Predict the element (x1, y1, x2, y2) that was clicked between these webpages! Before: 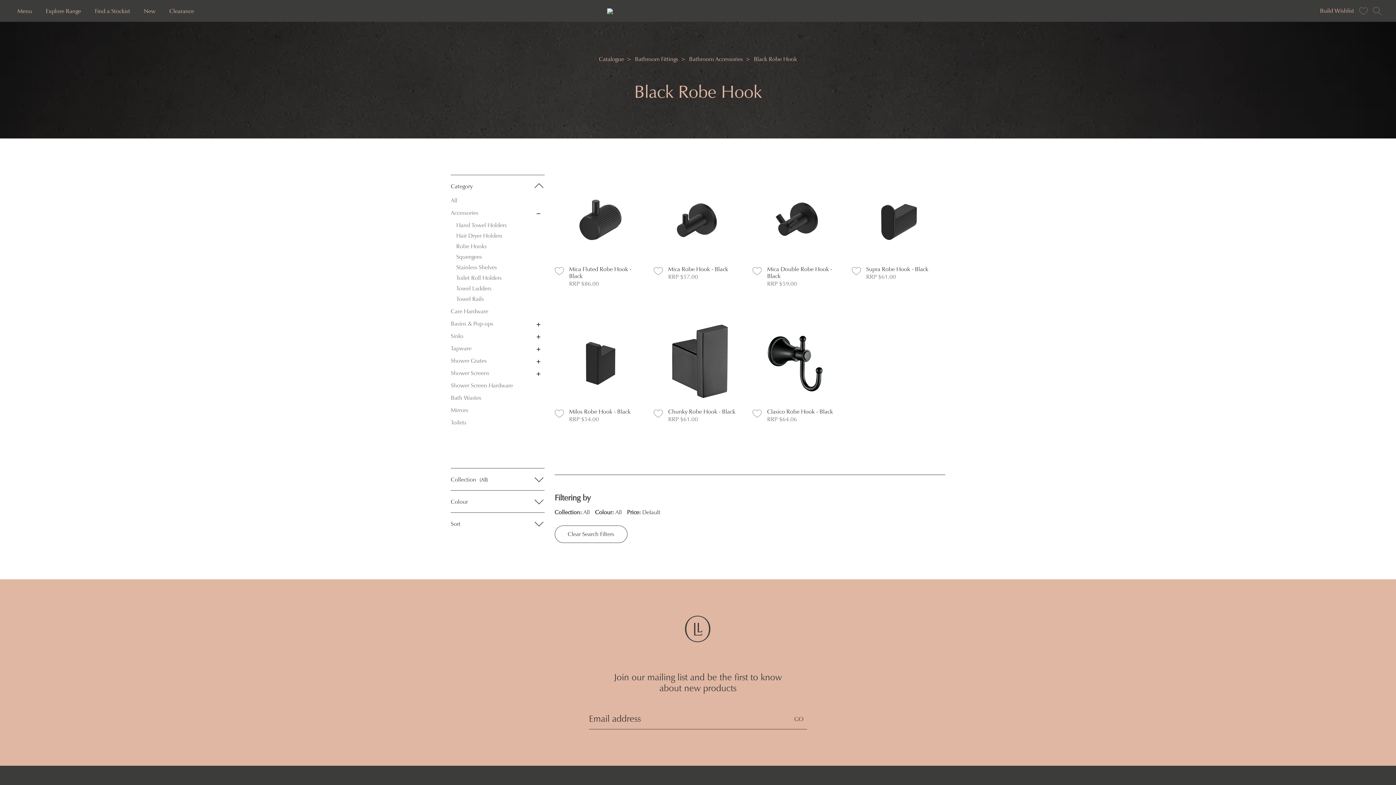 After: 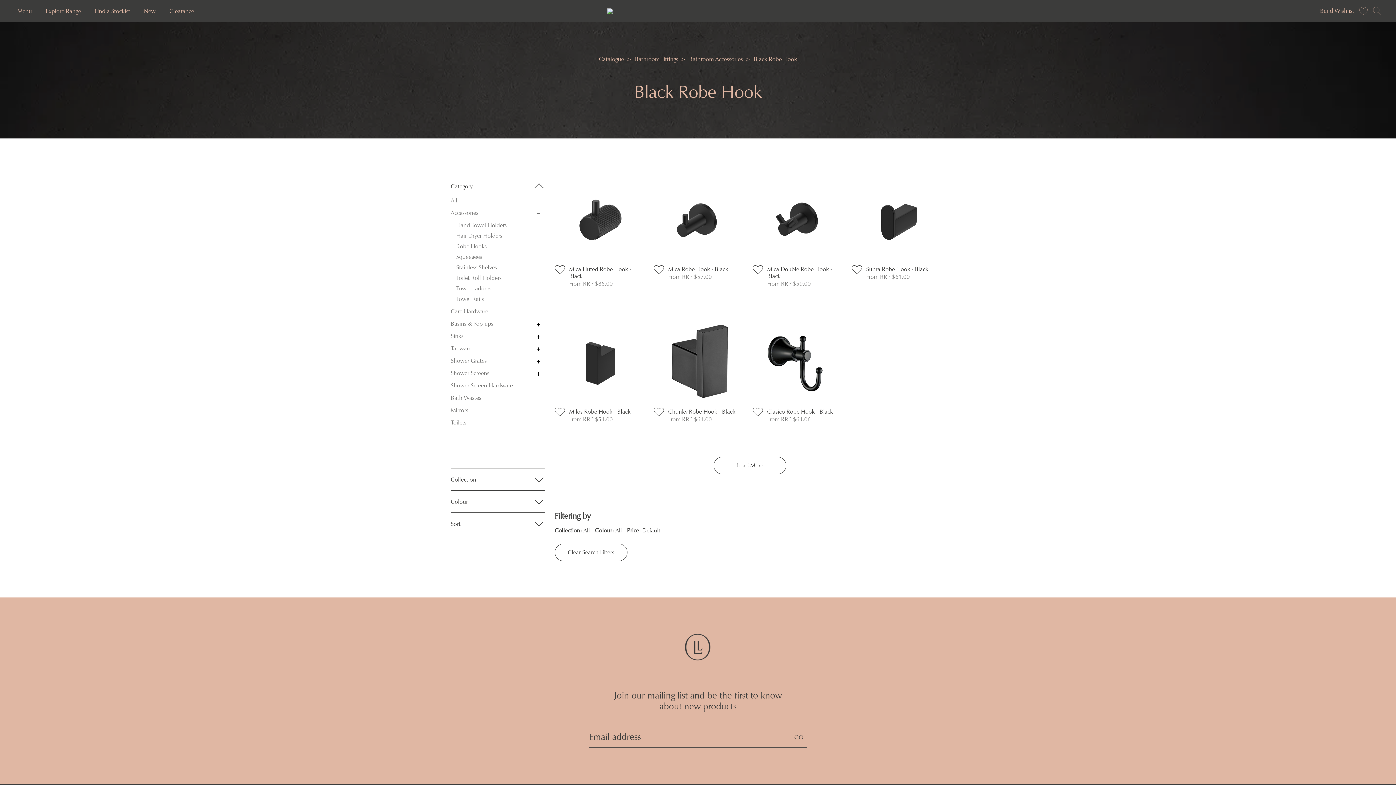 Action: label: Clear Search Filters bbox: (554, 525, 627, 543)